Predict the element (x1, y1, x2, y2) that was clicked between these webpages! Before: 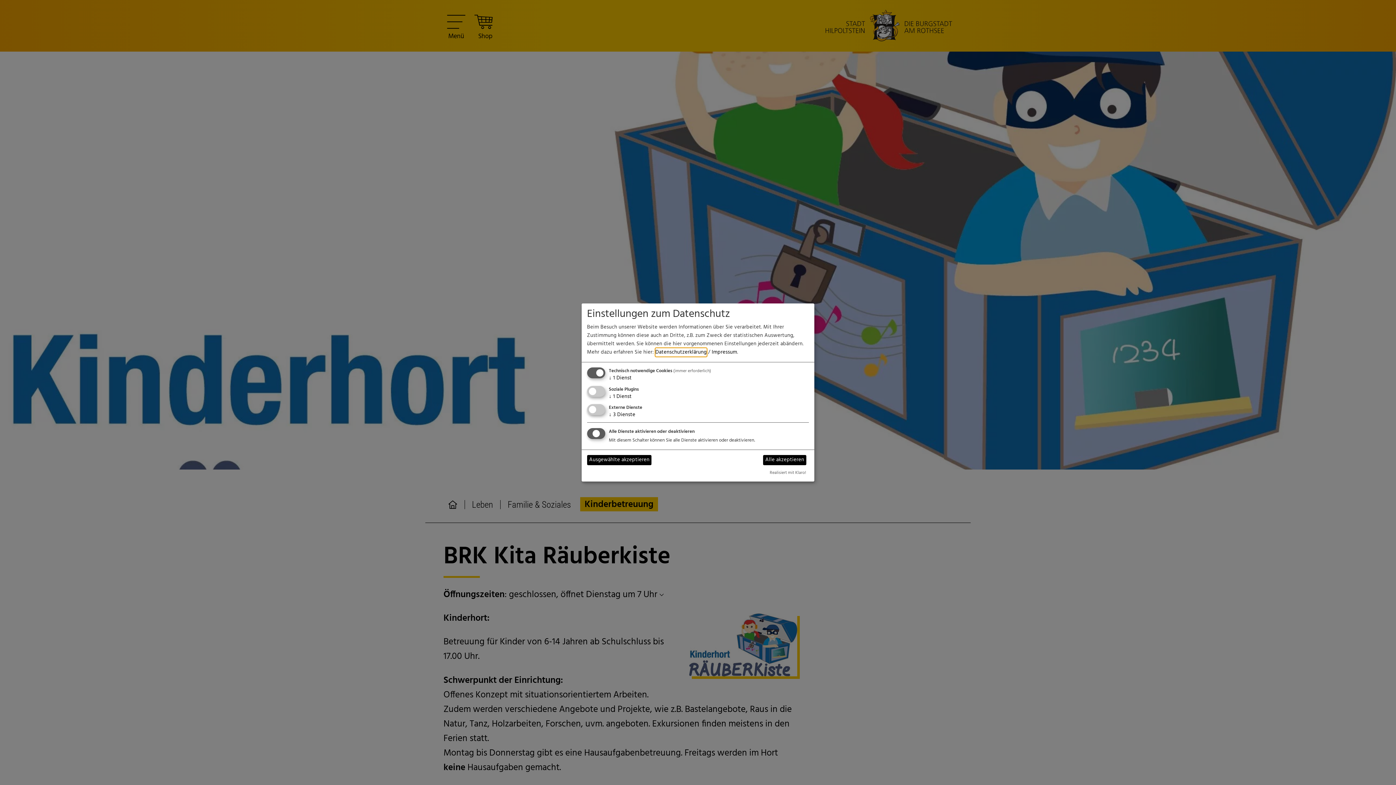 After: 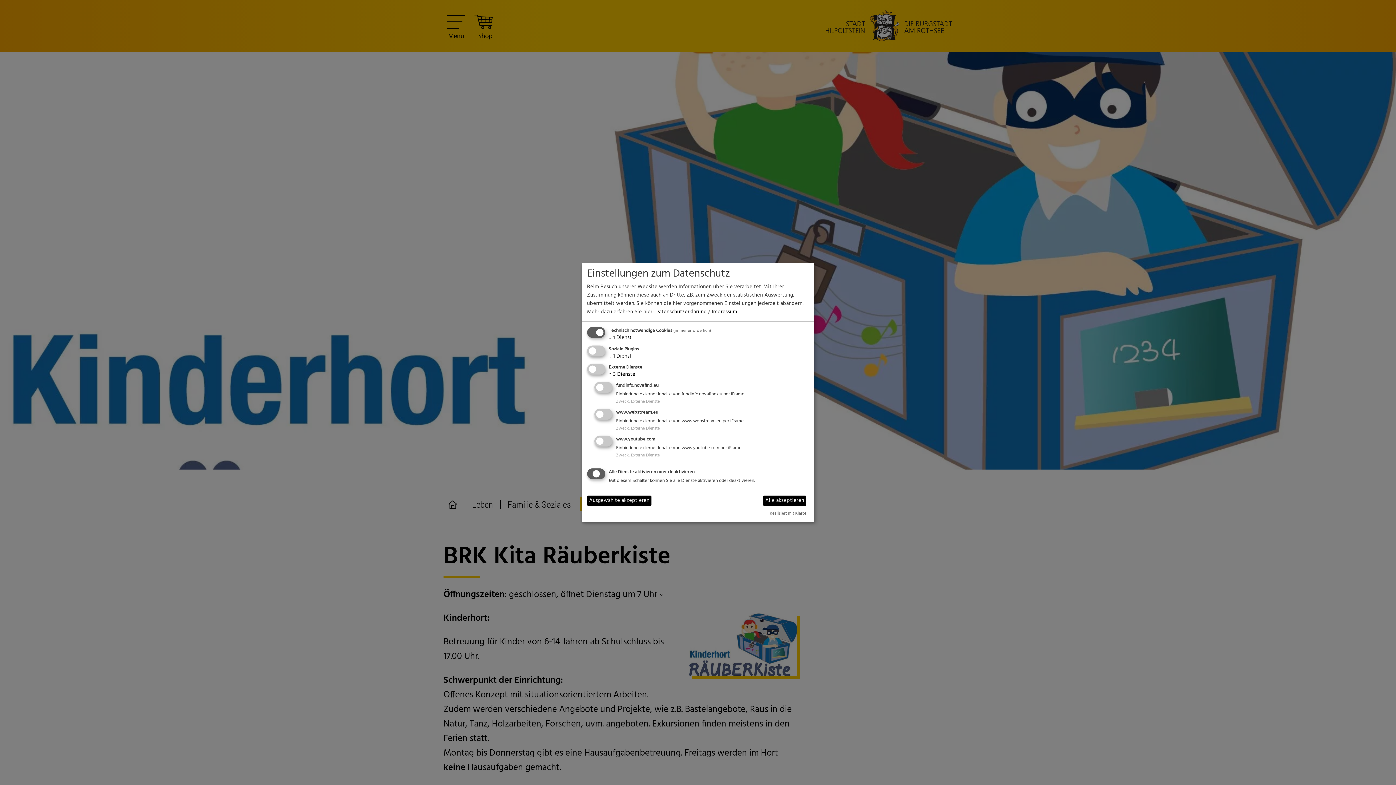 Action: label: ↓ 3 Dienste bbox: (608, 410, 635, 419)